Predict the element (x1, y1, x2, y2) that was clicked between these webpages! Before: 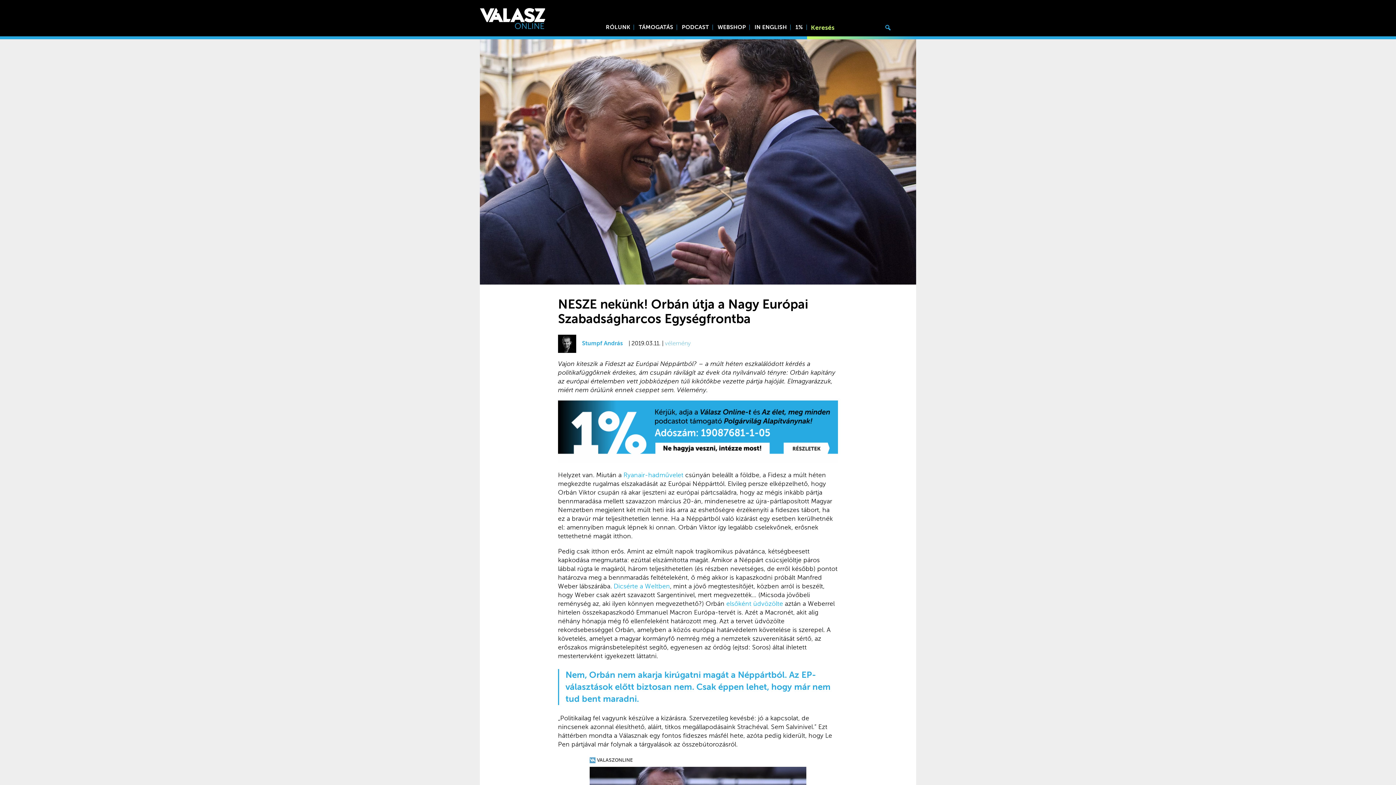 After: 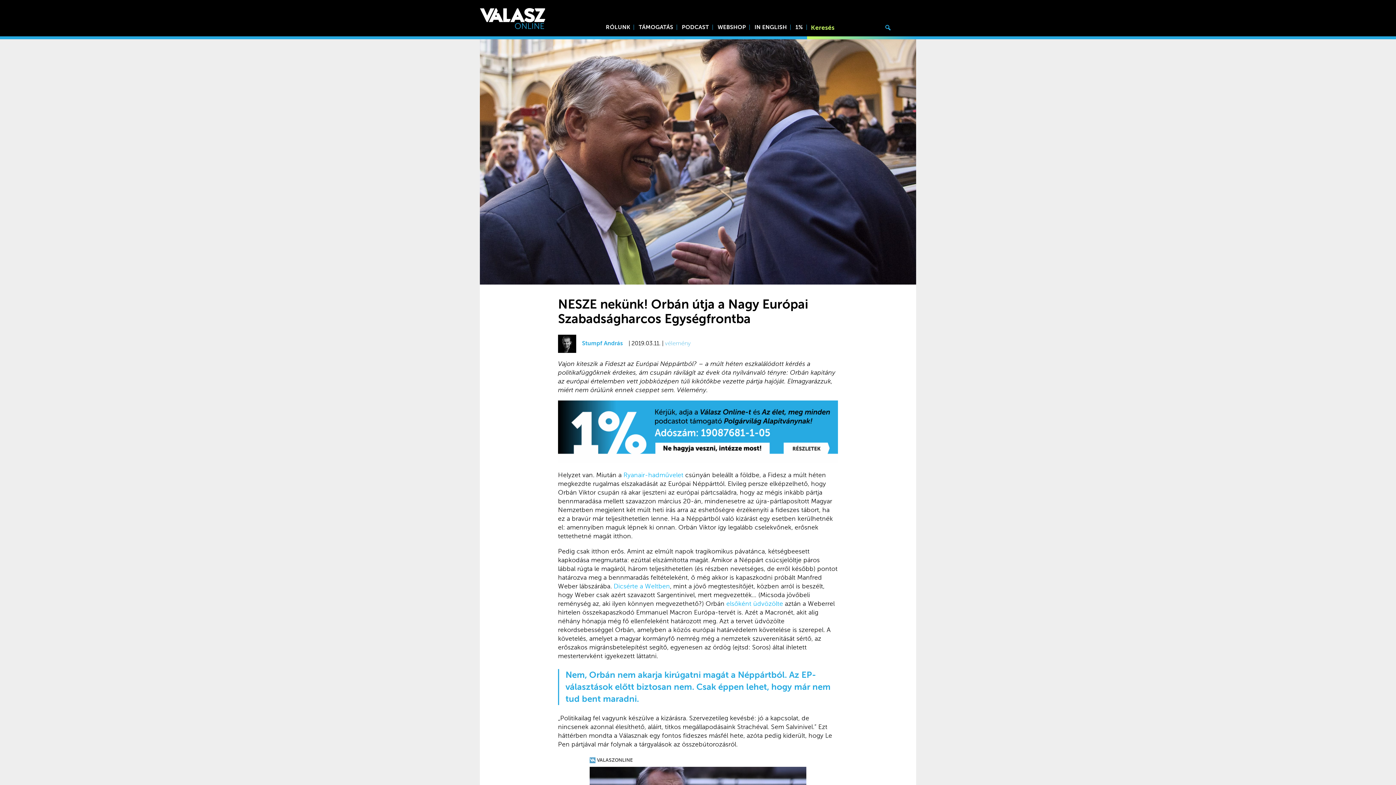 Action: bbox: (623, 471, 683, 478) label: Ryanair-hadművelet